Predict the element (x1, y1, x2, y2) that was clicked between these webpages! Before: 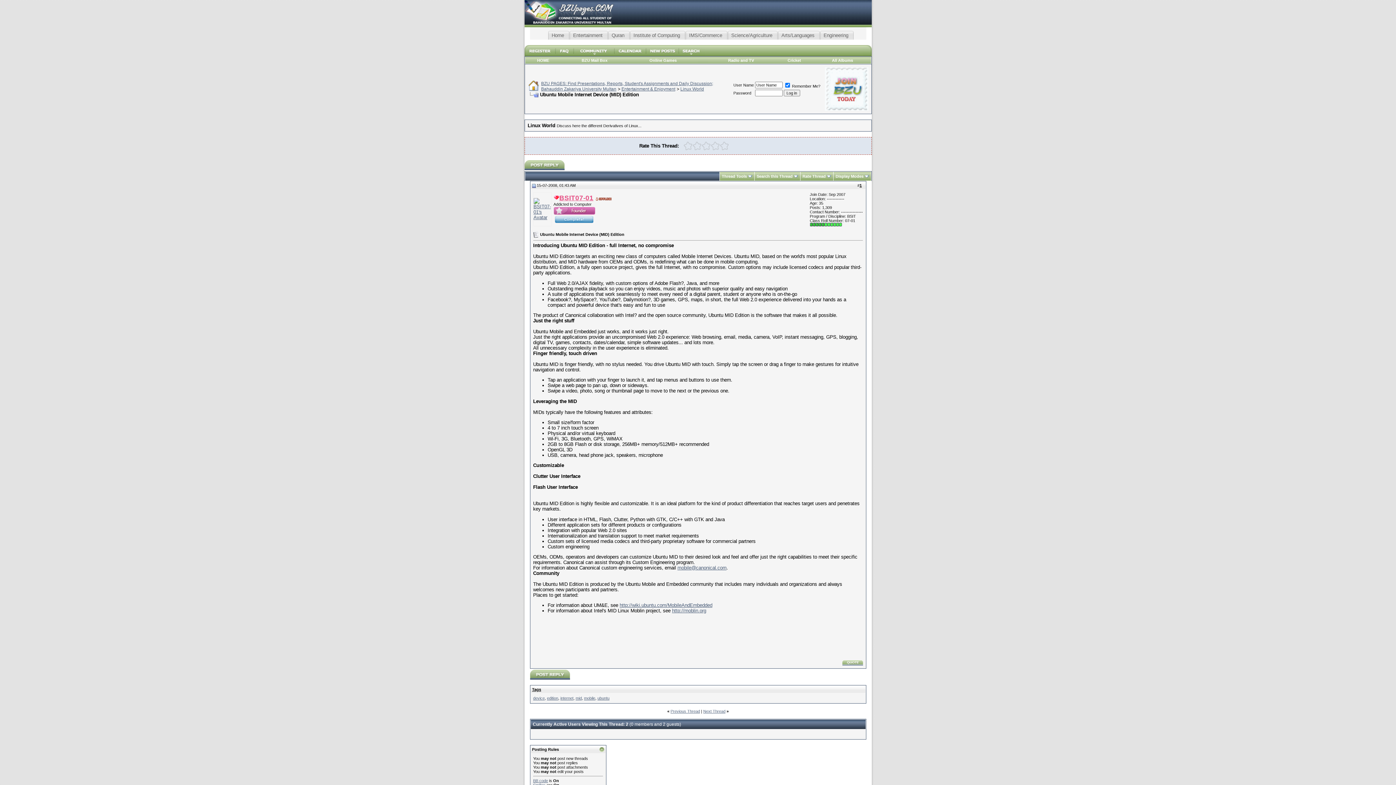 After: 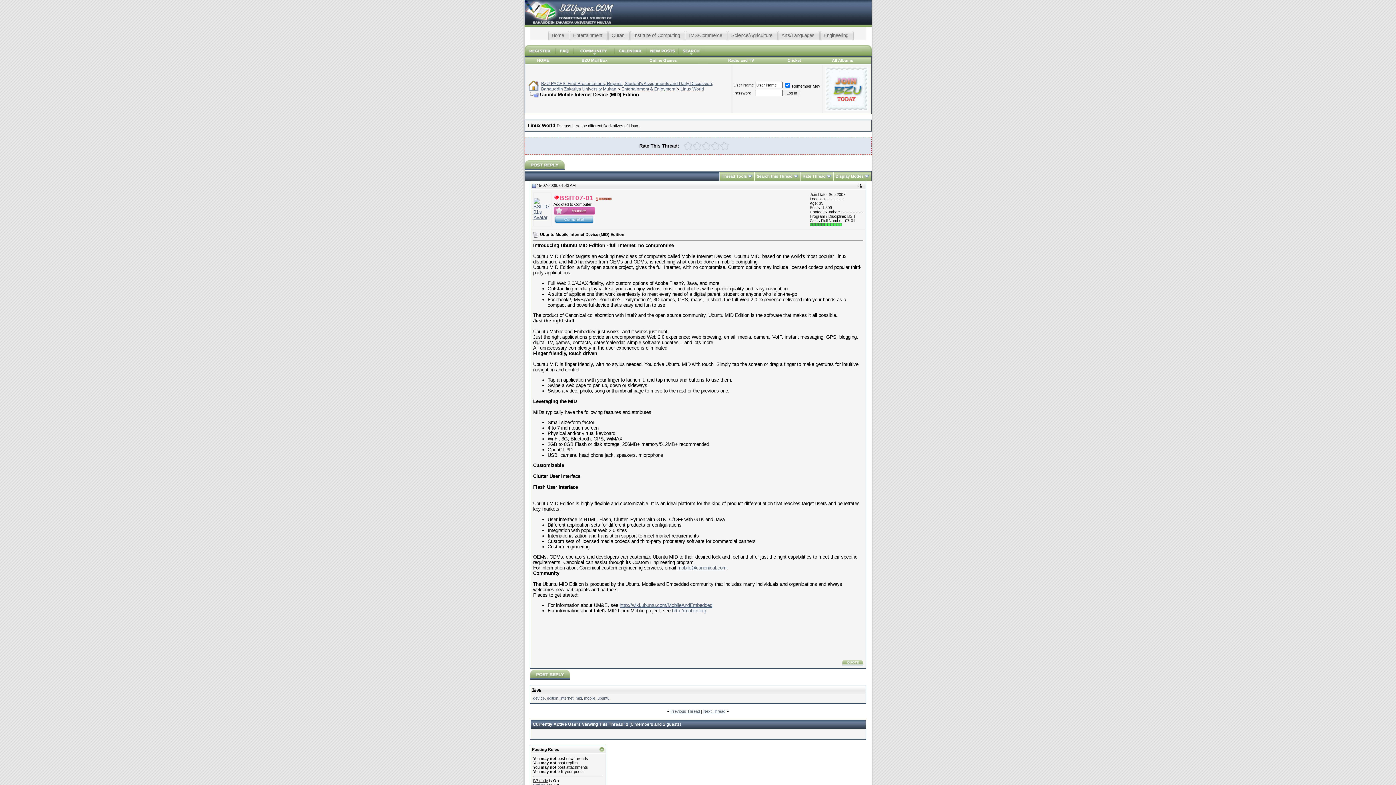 Action: bbox: (533, 778, 548, 783) label: BB code